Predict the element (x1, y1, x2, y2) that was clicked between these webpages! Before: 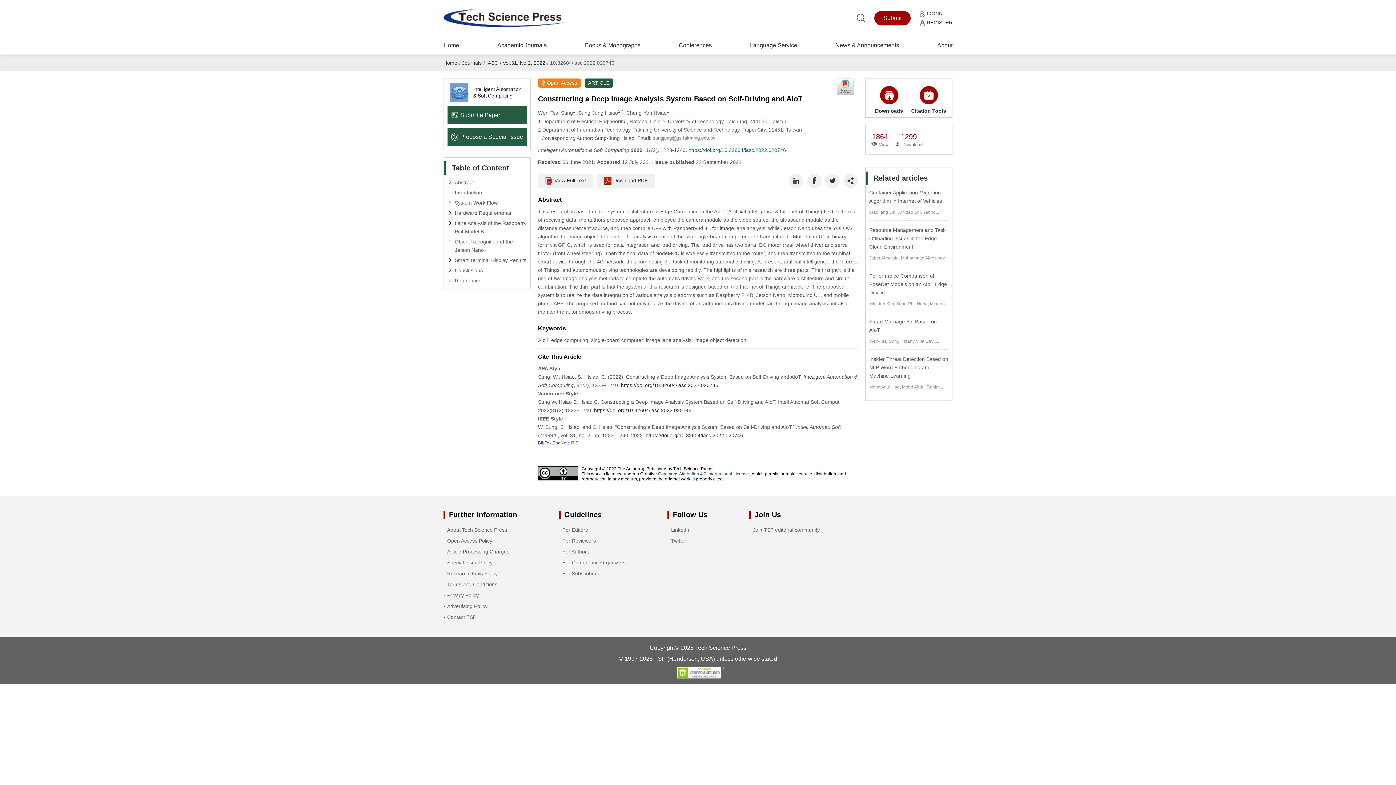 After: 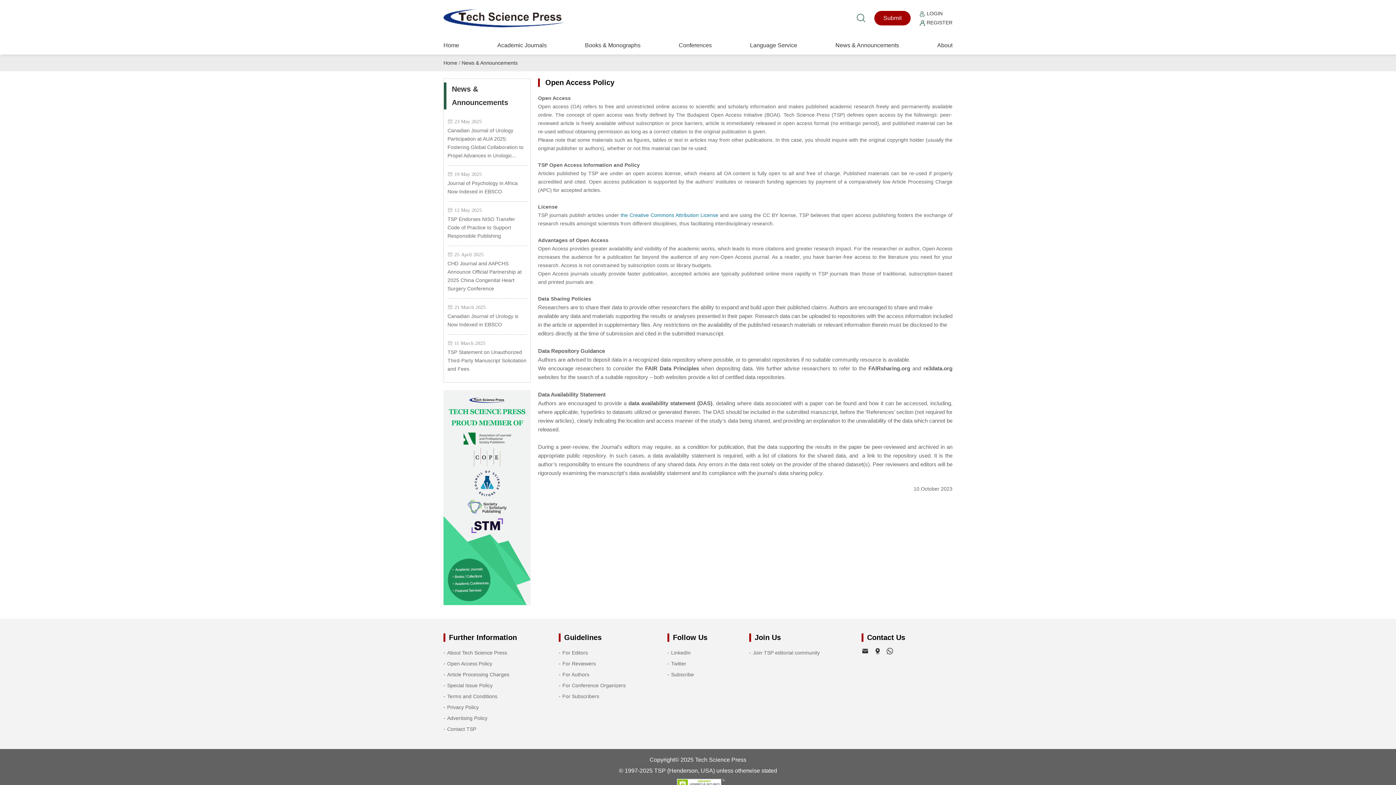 Action: label: Open Access Policy bbox: (447, 538, 492, 543)